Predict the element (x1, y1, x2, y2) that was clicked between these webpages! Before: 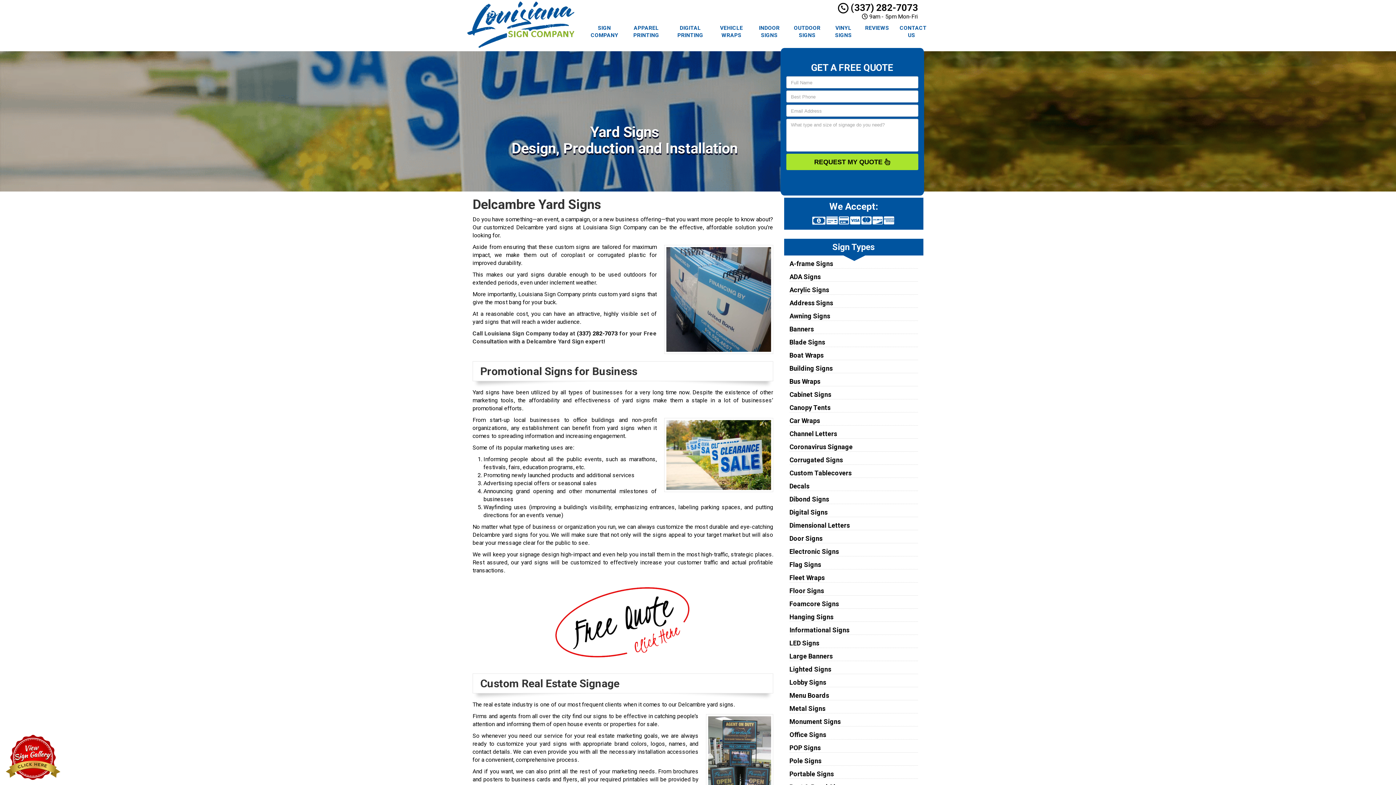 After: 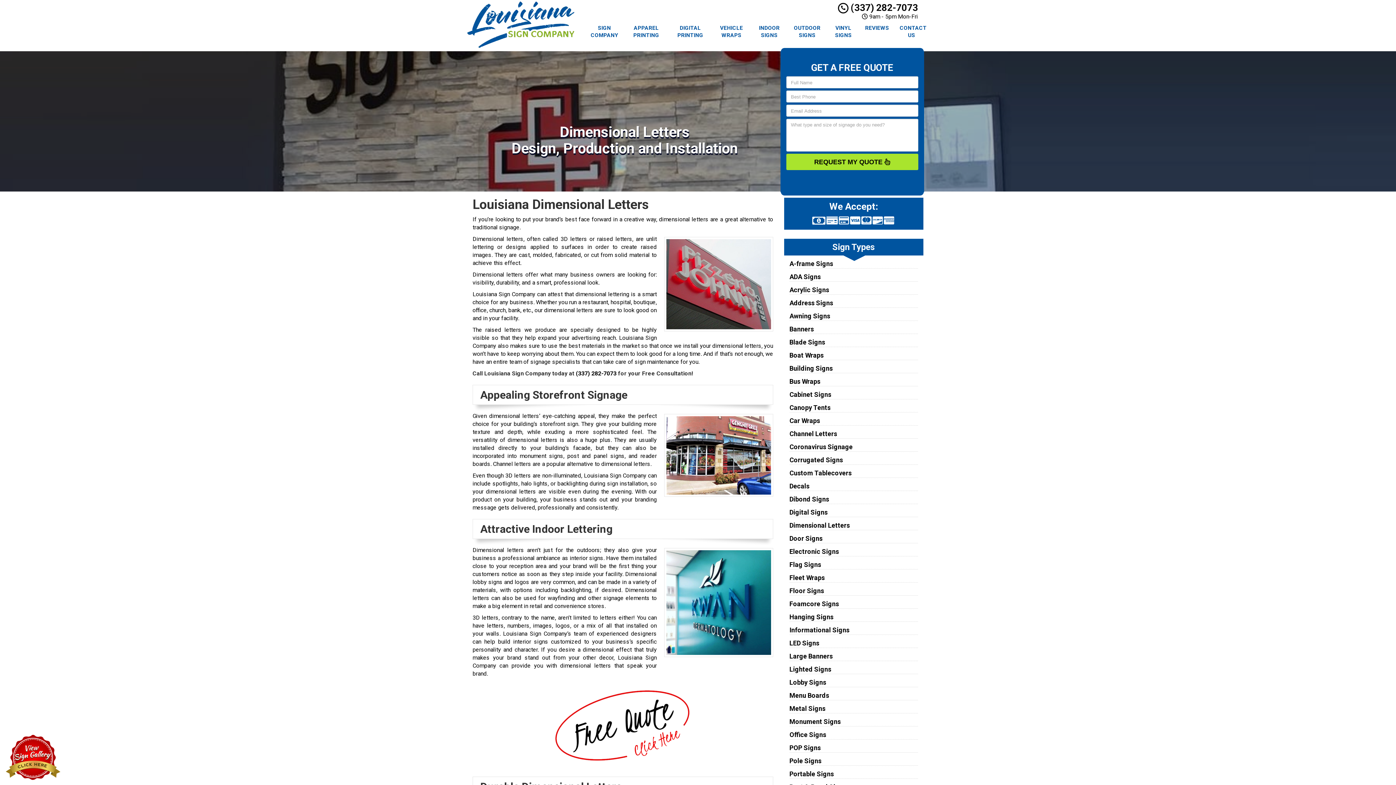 Action: bbox: (789, 521, 850, 529) label: Dimensional Letters